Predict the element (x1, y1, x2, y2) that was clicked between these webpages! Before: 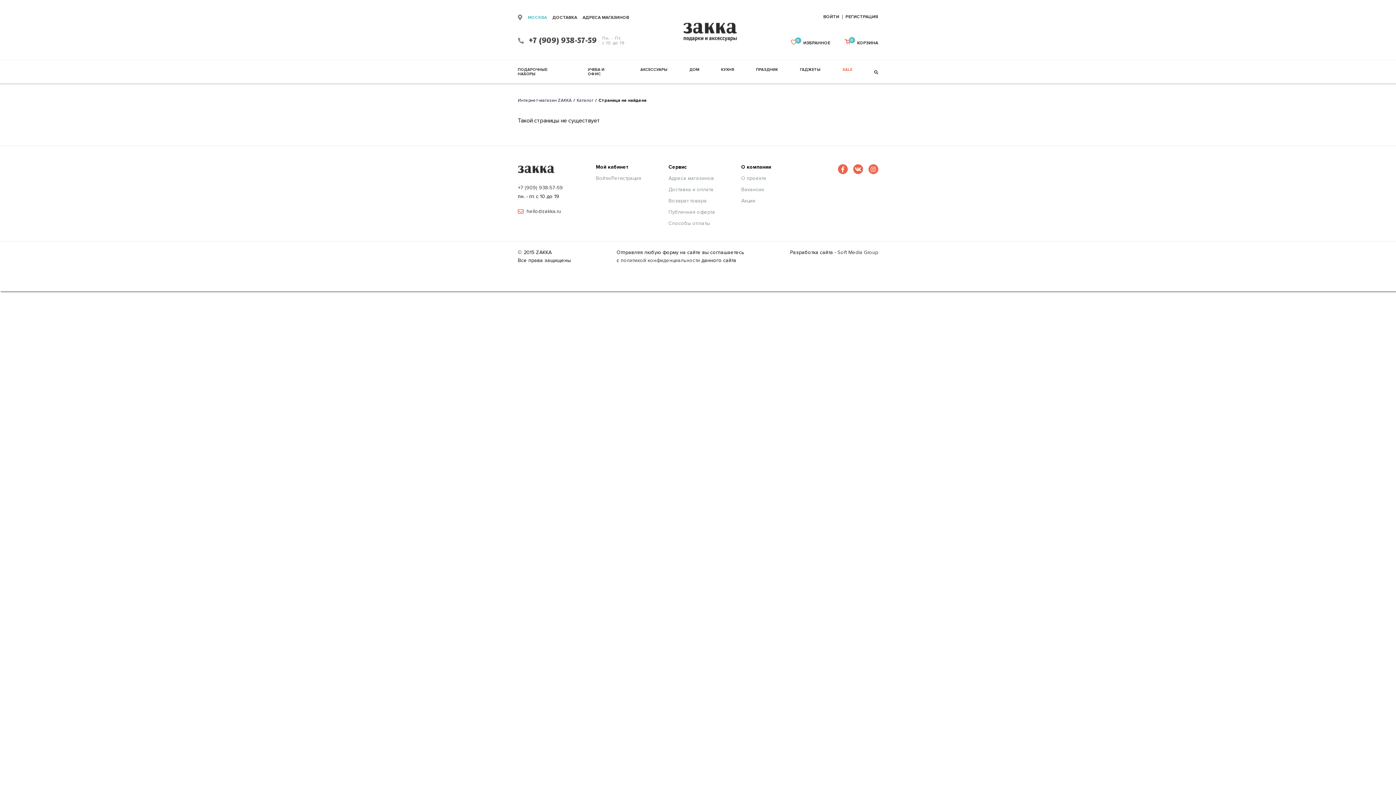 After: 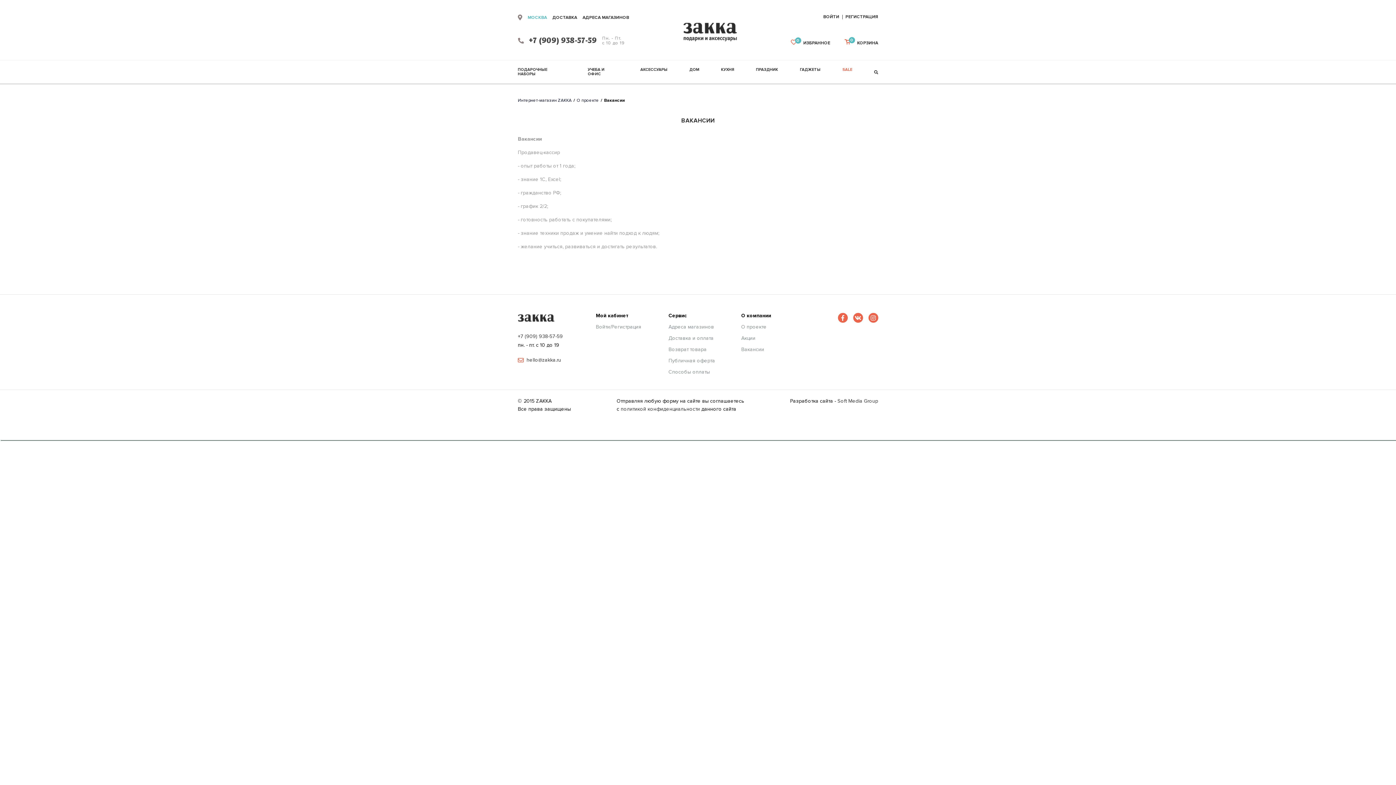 Action: bbox: (741, 186, 799, 192) label: Вакансии